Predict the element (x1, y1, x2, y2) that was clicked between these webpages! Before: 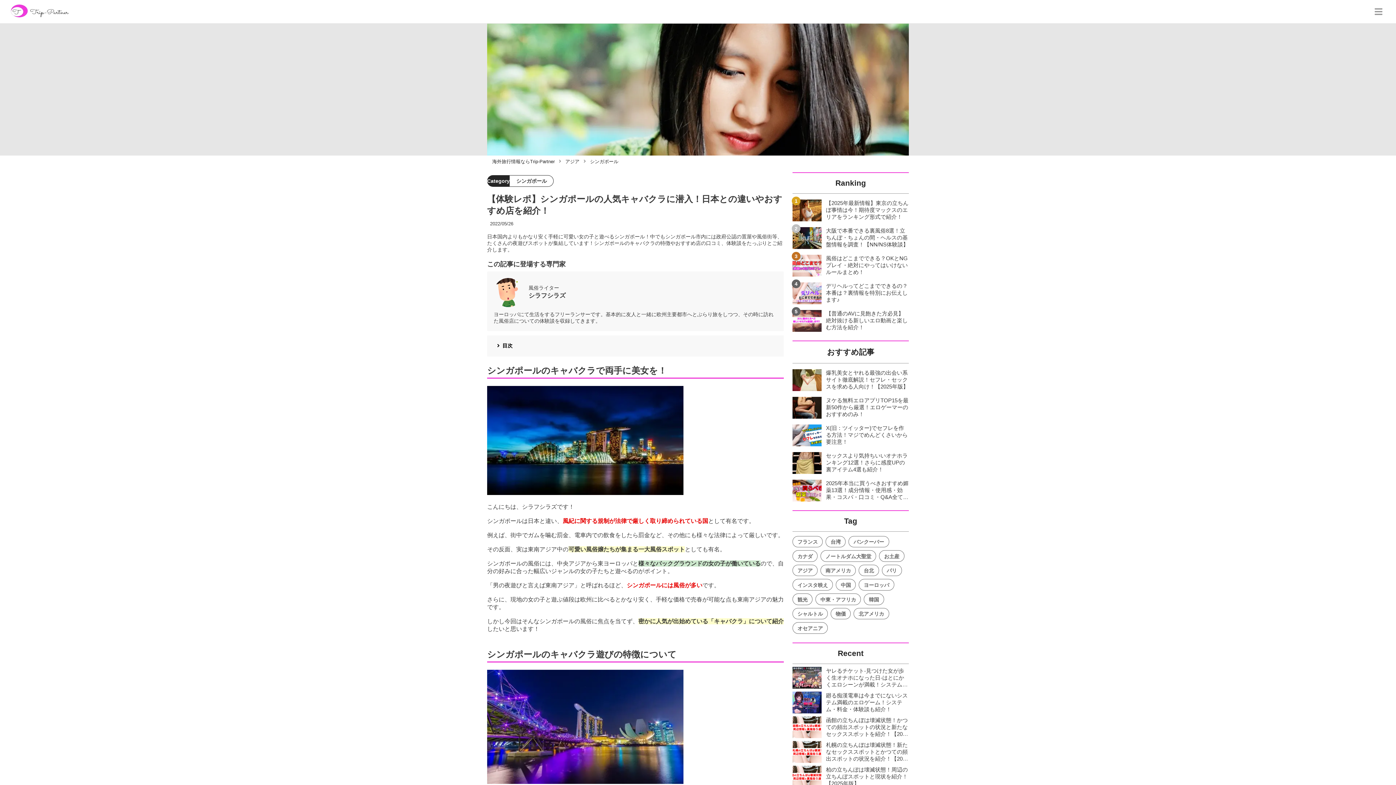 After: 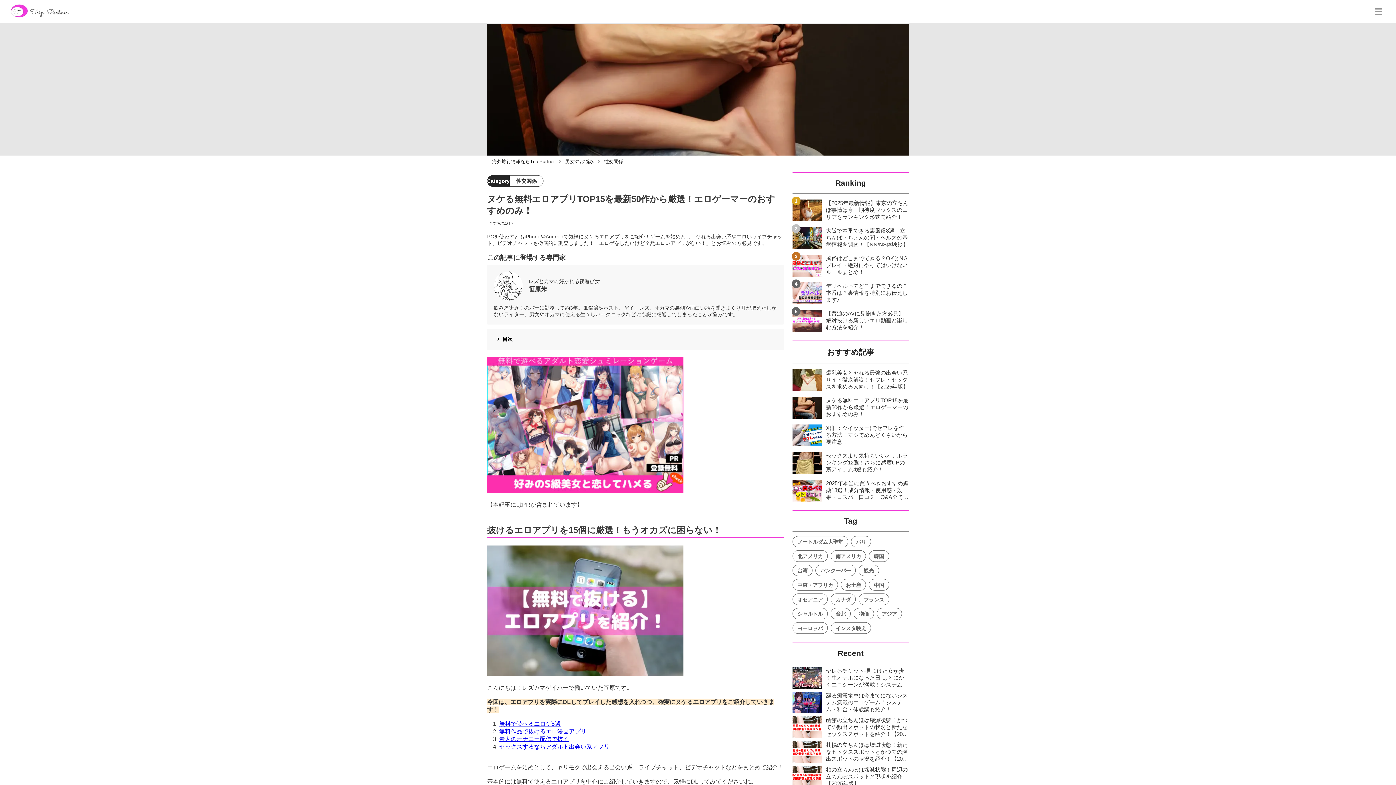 Action: bbox: (792, 396, 909, 418) label: ヌケる無料エロアプリTOP15を最新50作から厳選！エロゲーマーのおすすめのみ！